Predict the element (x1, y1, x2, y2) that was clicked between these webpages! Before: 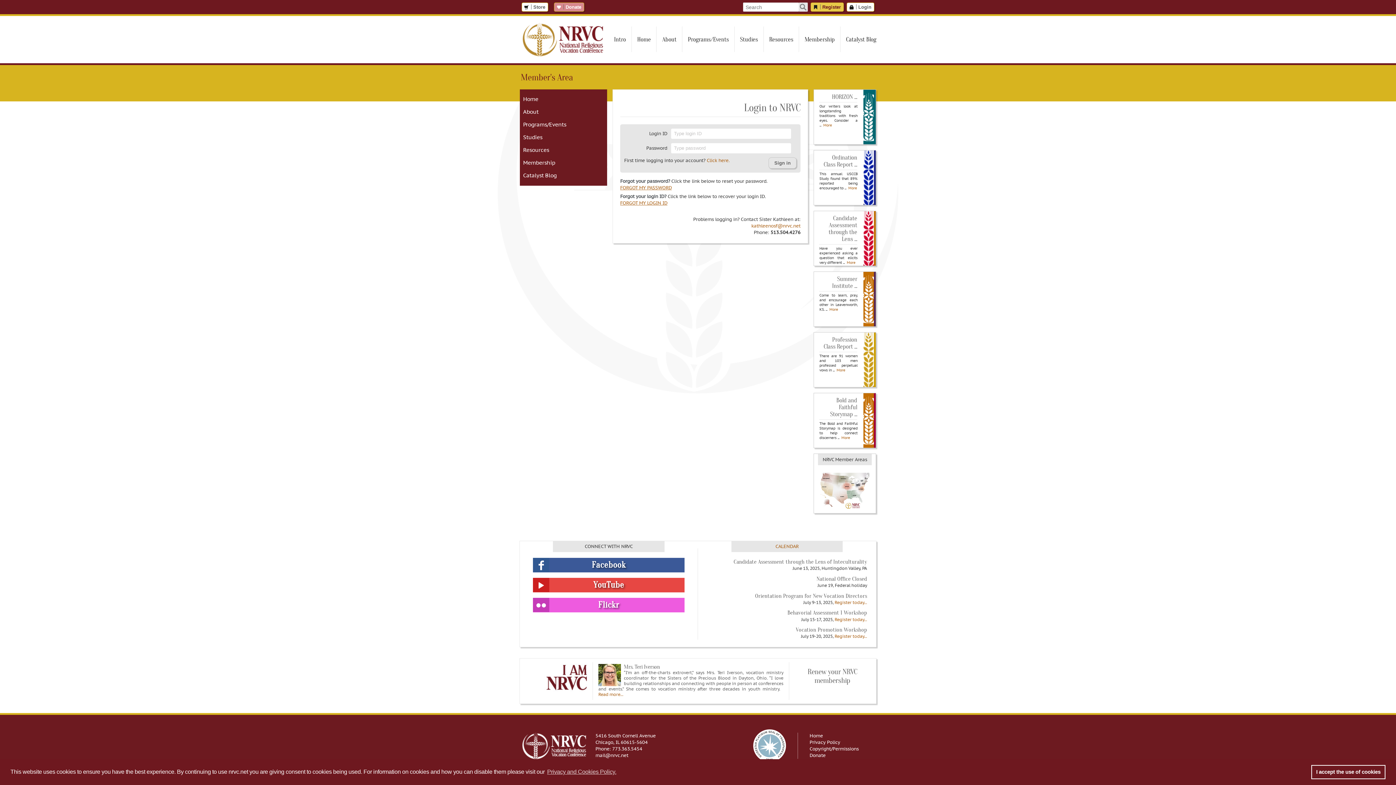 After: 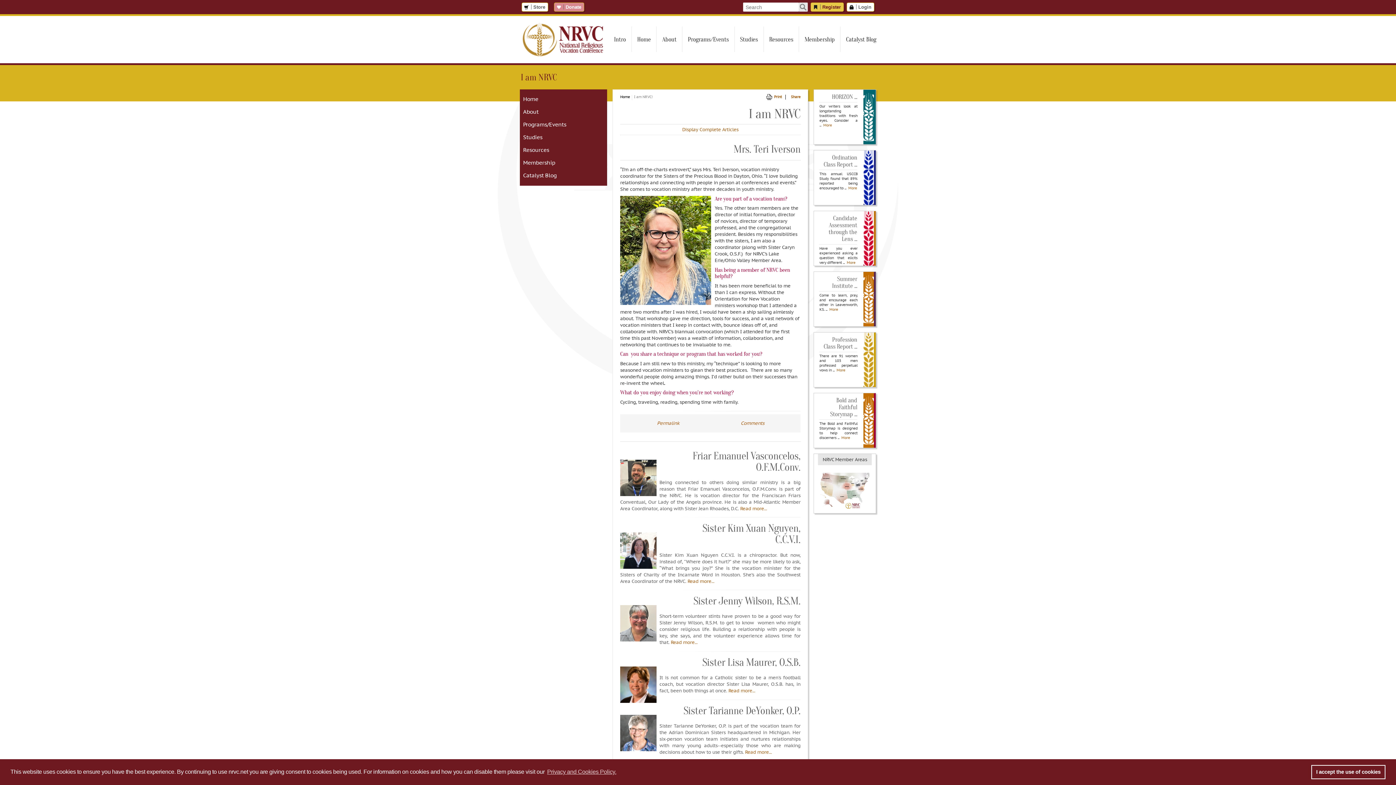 Action: bbox: (598, 670, 783, 692) label: “I’m an off-the-charts extrovert,” says Mrs. Teri Iverson, vocation ministry coordinator for the Sisters of the Precious Blood in Dayton, Ohio. “I love building relationships and connecting with people in person at conferences and events.” She comes to vocation ministry after three decades in youth ministry.   